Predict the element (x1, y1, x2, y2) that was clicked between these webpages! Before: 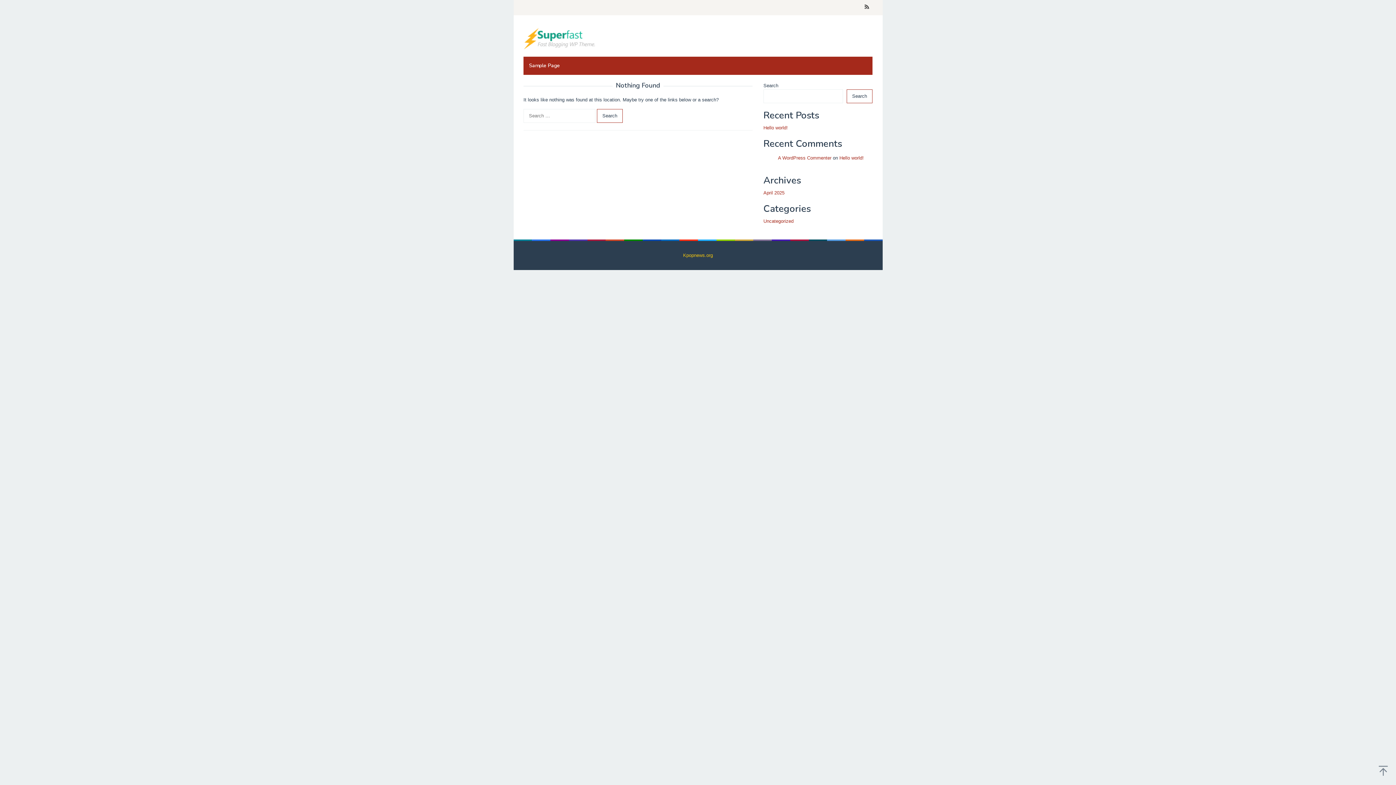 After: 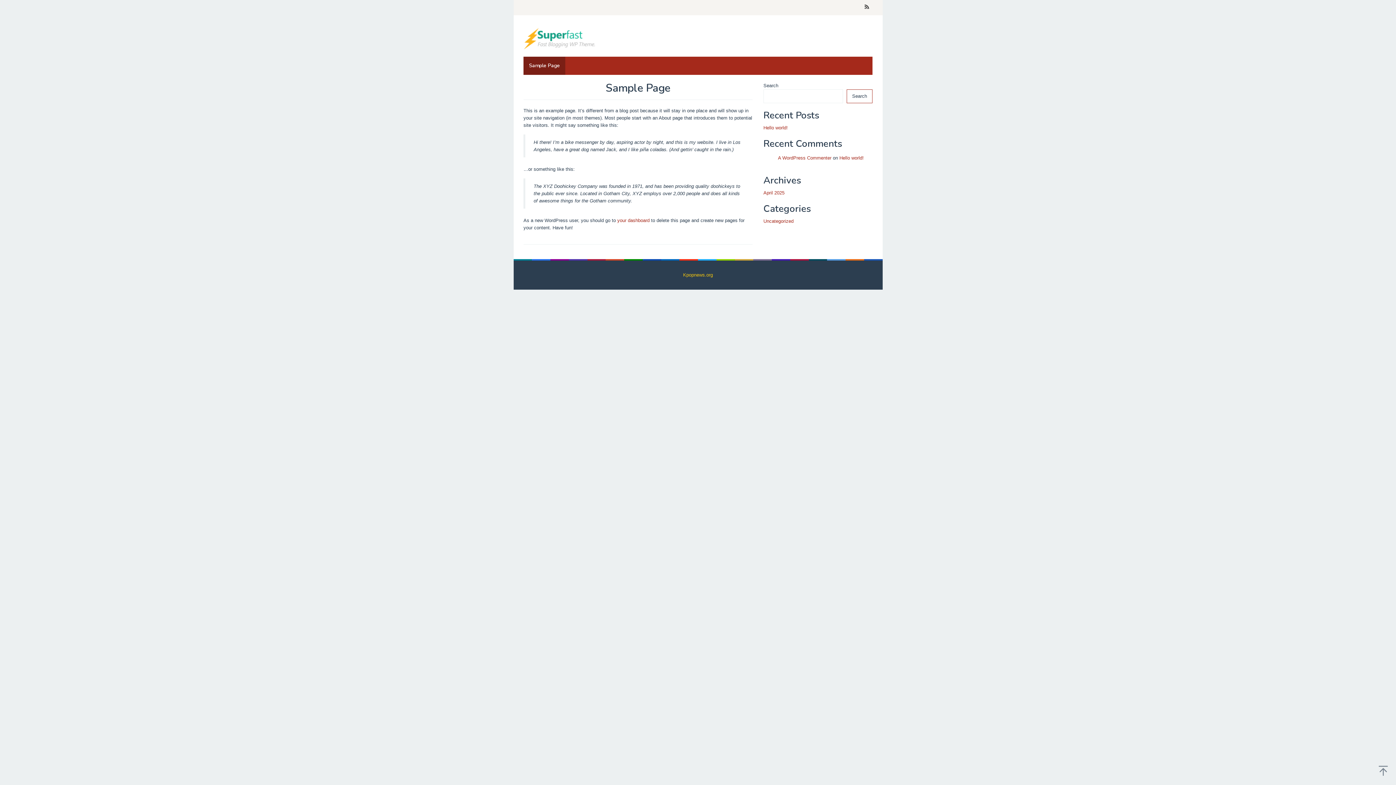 Action: label: Sample Page bbox: (523, 56, 565, 74)